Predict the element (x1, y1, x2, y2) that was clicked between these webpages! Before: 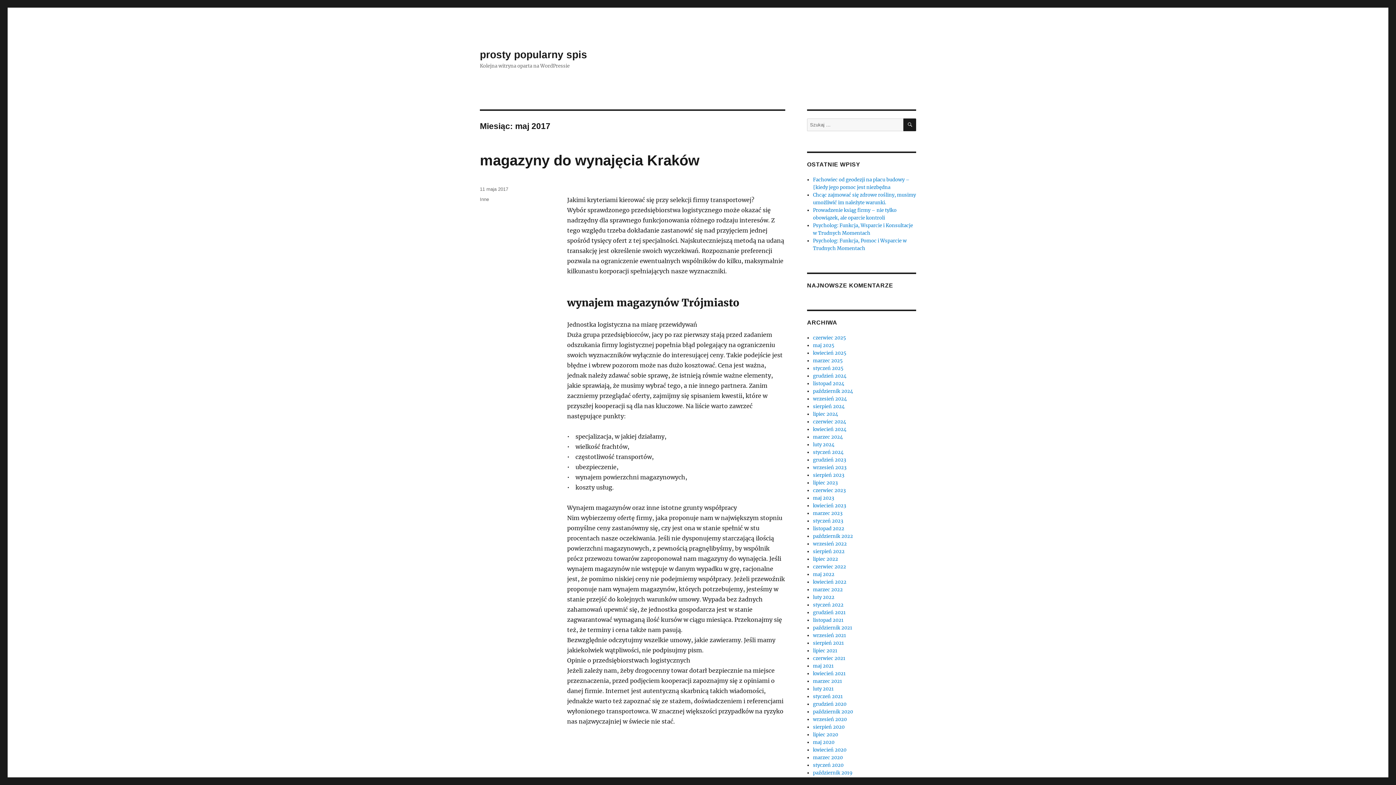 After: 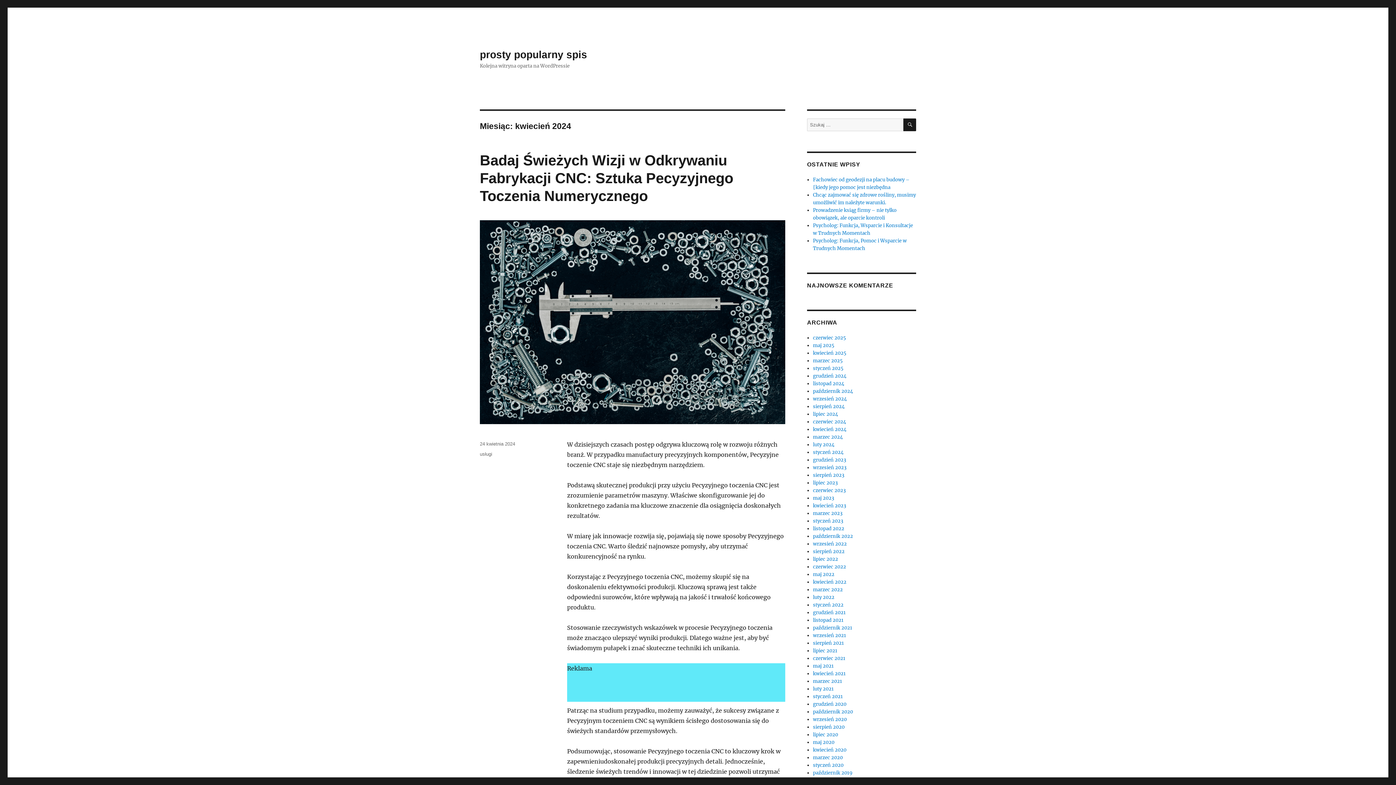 Action: label: kwiecień 2024 bbox: (813, 426, 846, 432)